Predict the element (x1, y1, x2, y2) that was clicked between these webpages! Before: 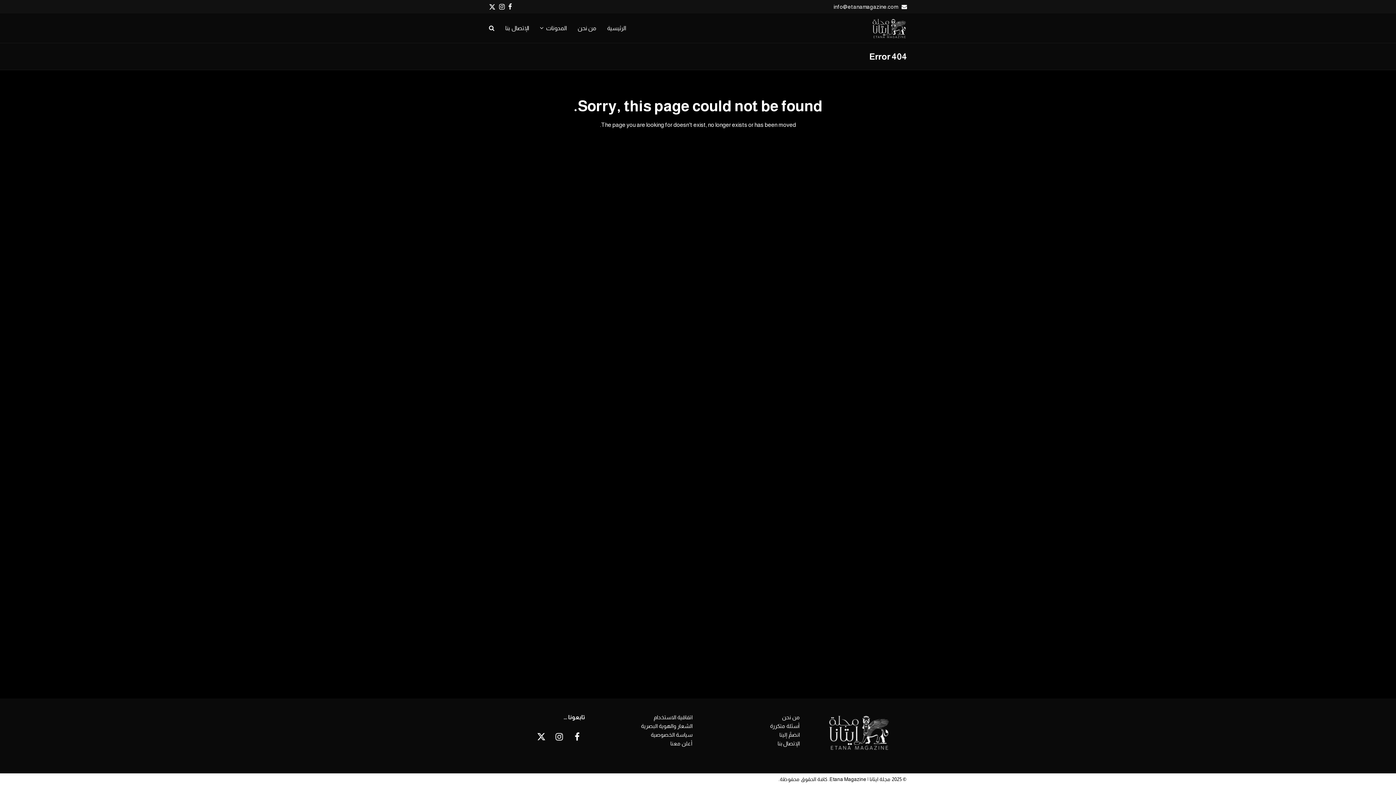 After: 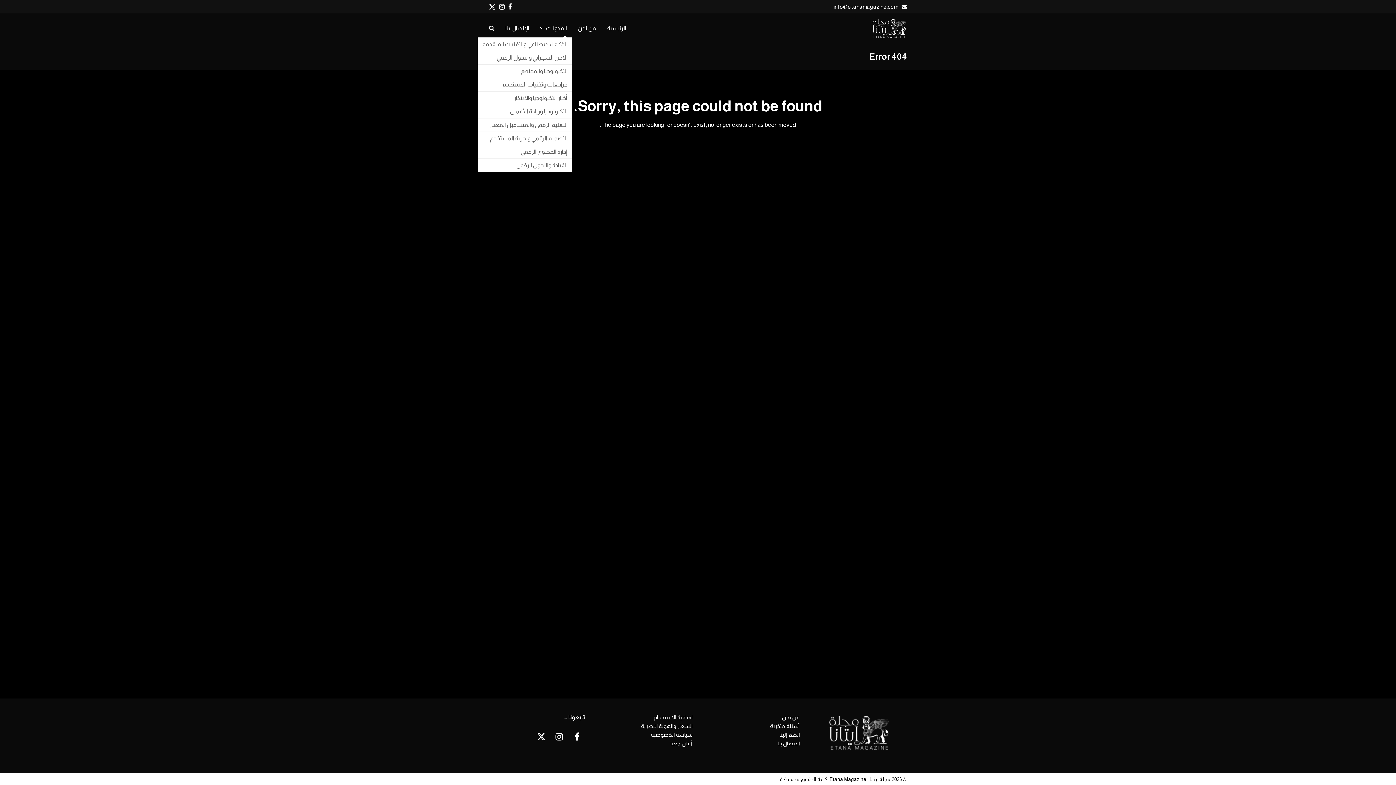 Action: bbox: (534, 19, 572, 37) label: المدونات 